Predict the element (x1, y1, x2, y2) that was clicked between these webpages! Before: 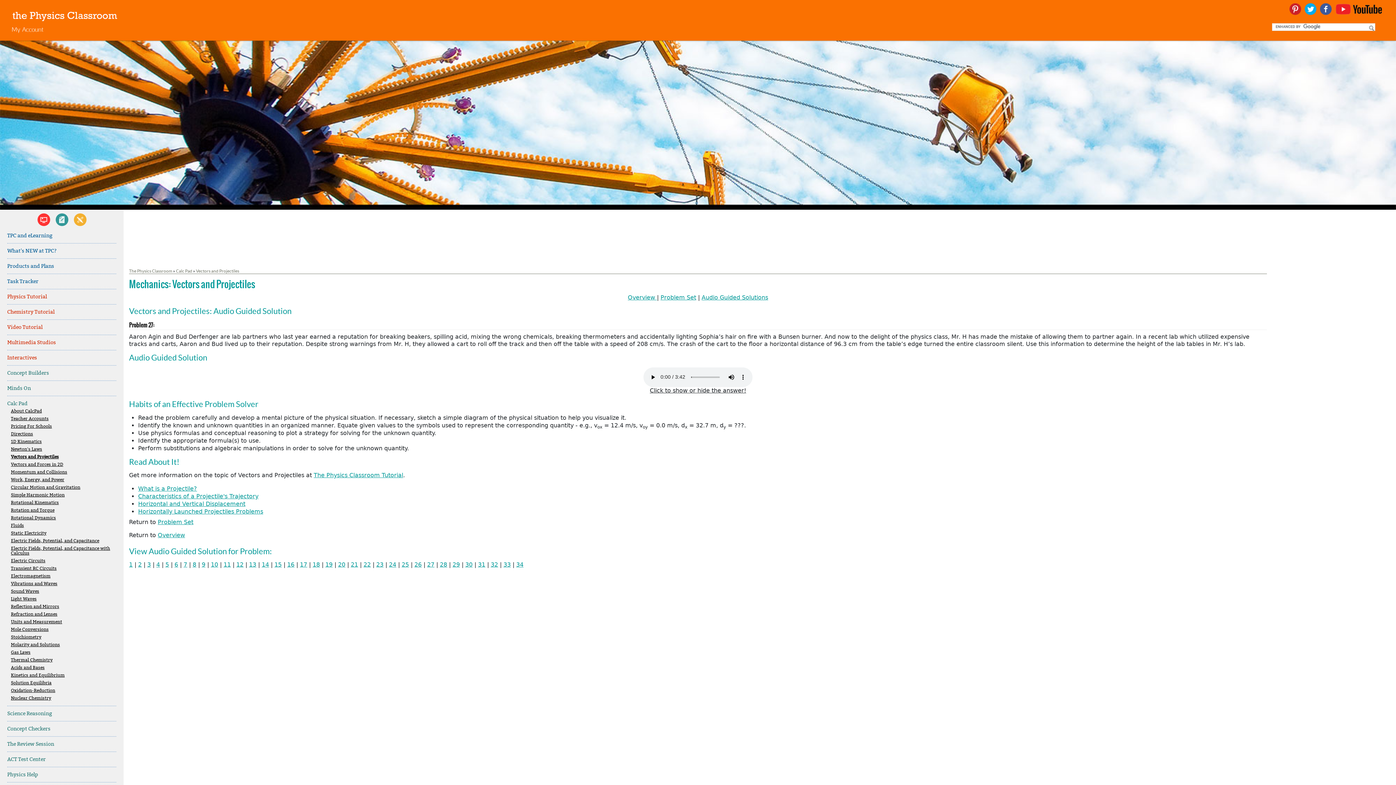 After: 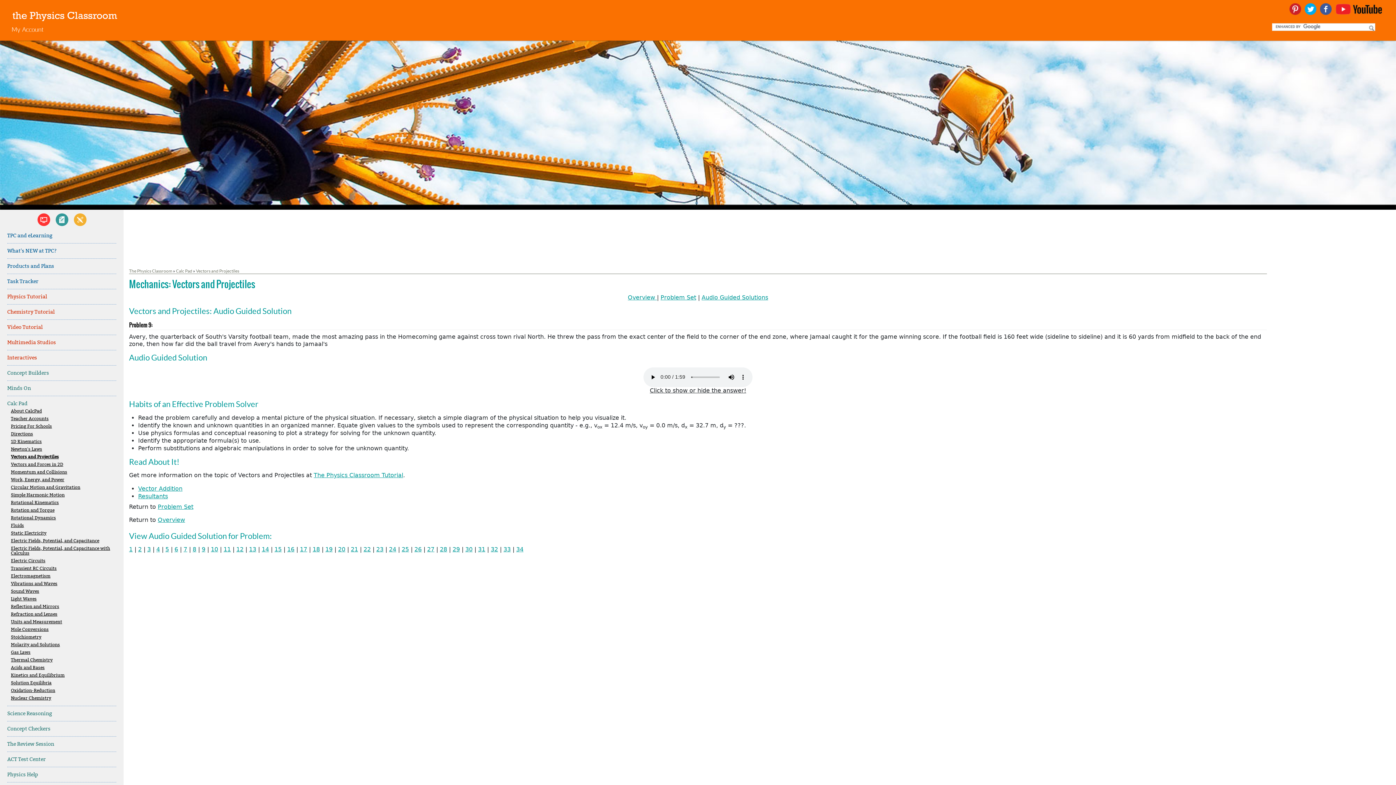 Action: label: 9 bbox: (201, 561, 205, 568)